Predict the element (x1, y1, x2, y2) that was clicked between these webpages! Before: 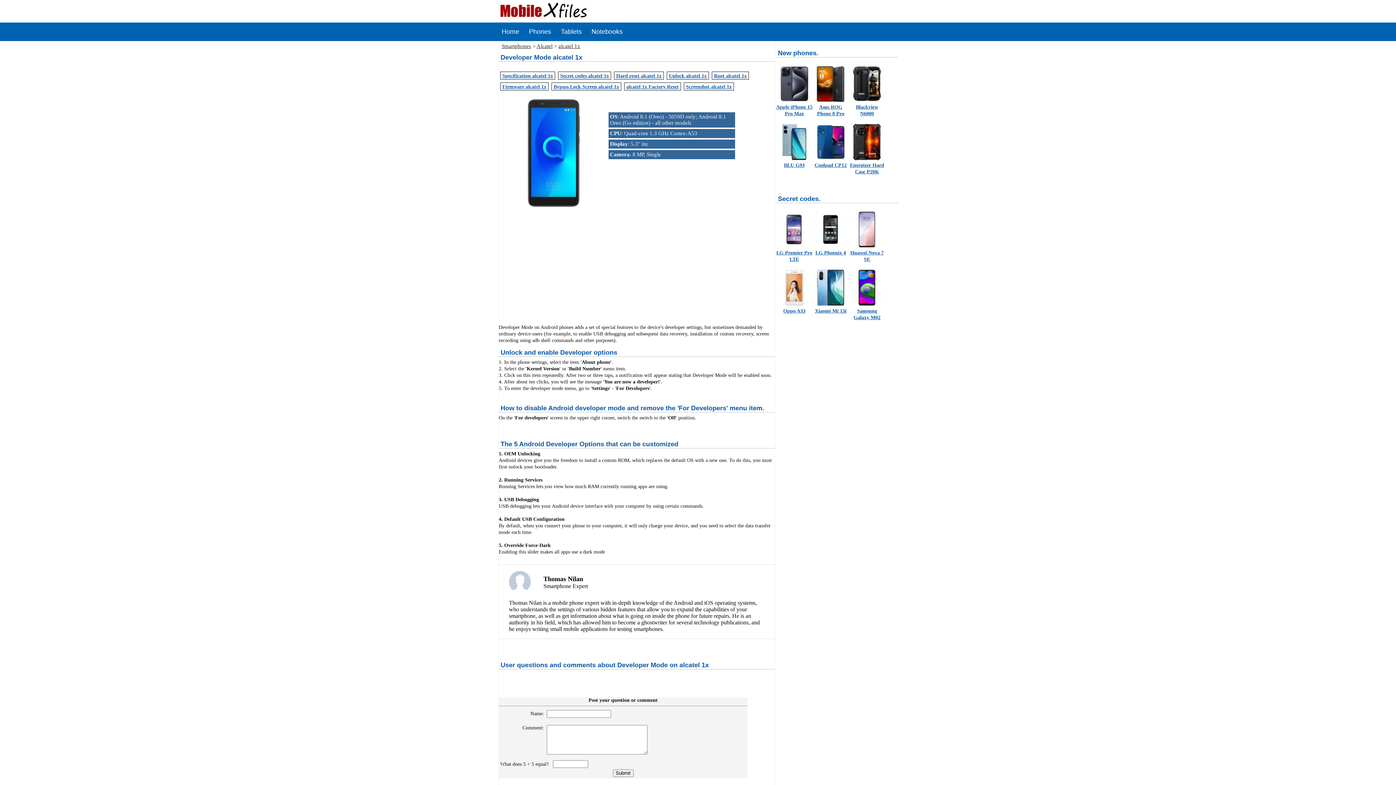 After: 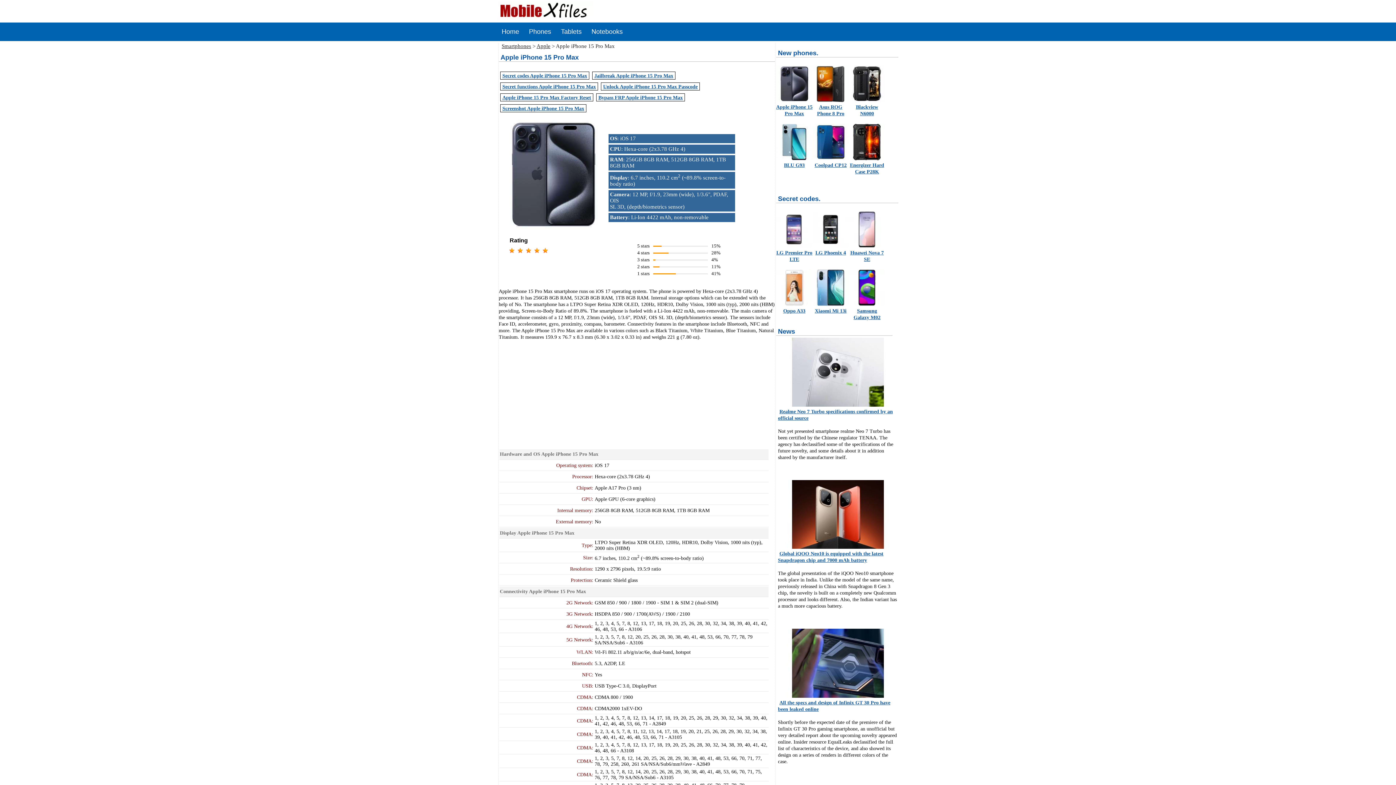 Action: bbox: (776, 97, 812, 103)